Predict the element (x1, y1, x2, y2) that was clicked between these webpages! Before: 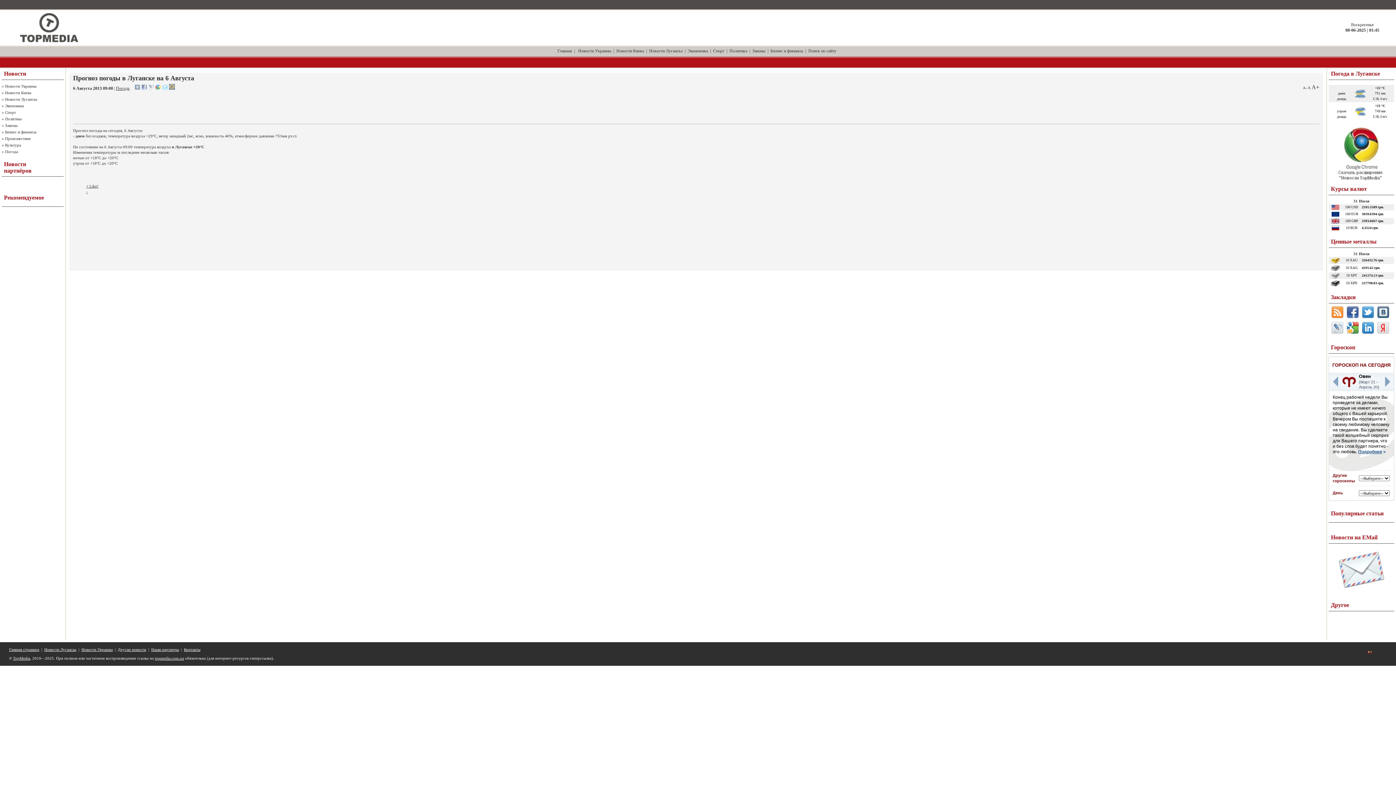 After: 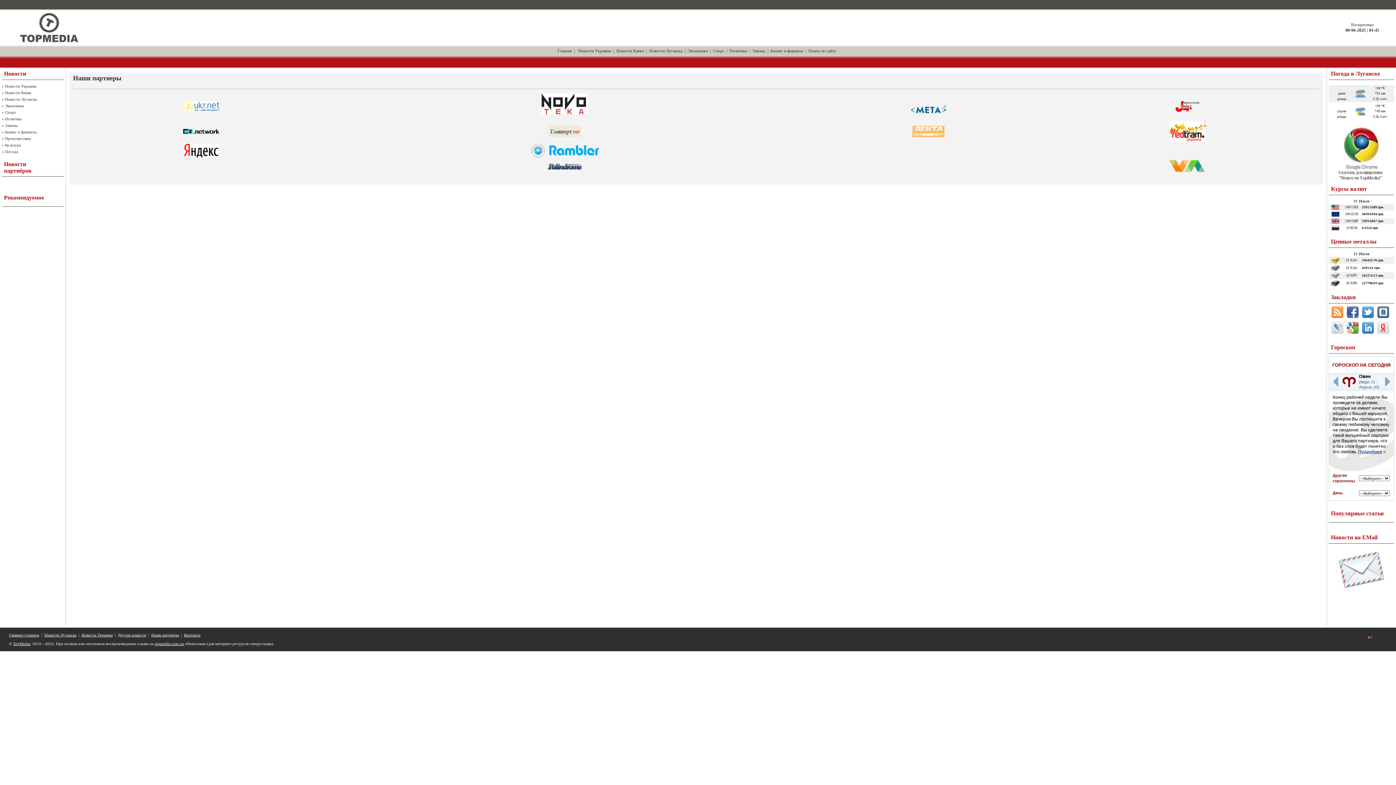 Action: bbox: (151, 647, 178, 652) label: Наши партнеры